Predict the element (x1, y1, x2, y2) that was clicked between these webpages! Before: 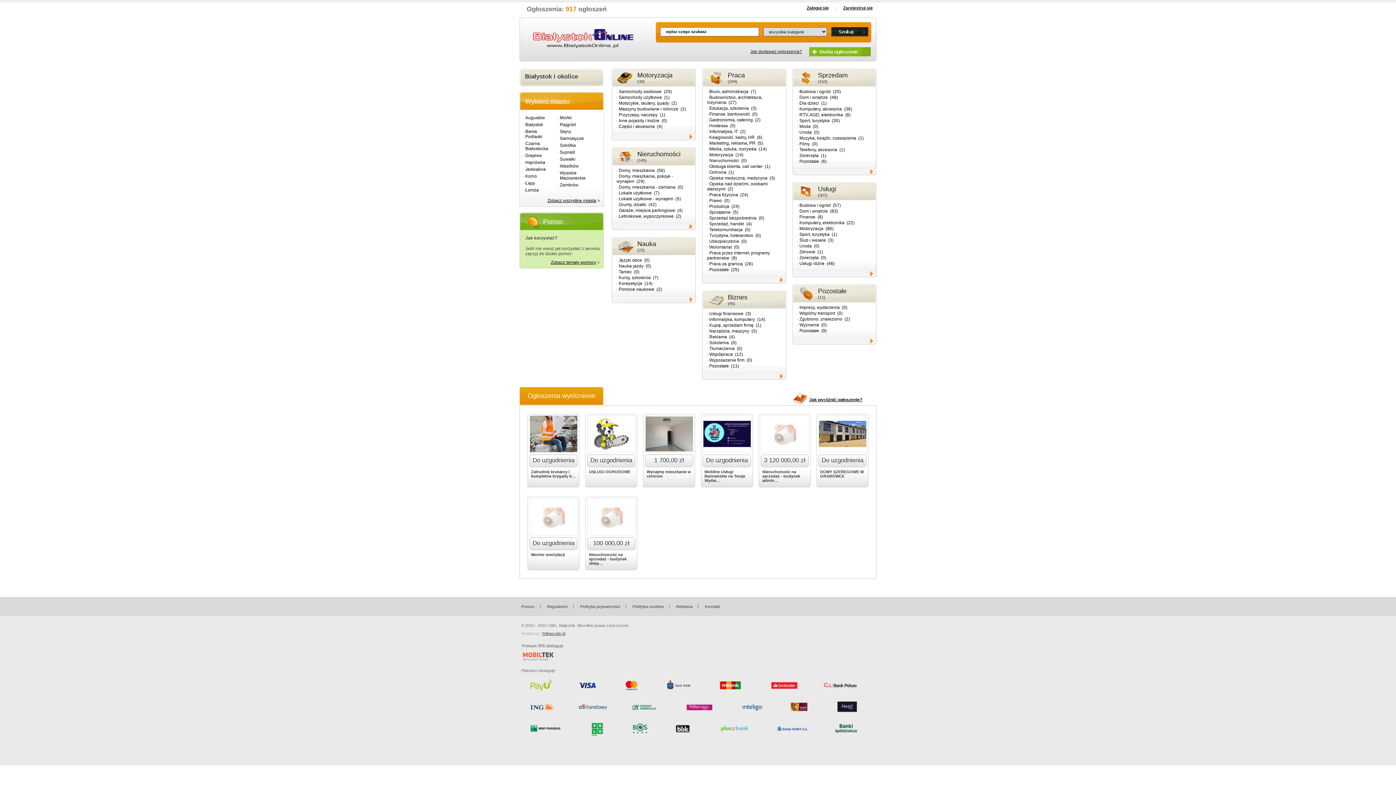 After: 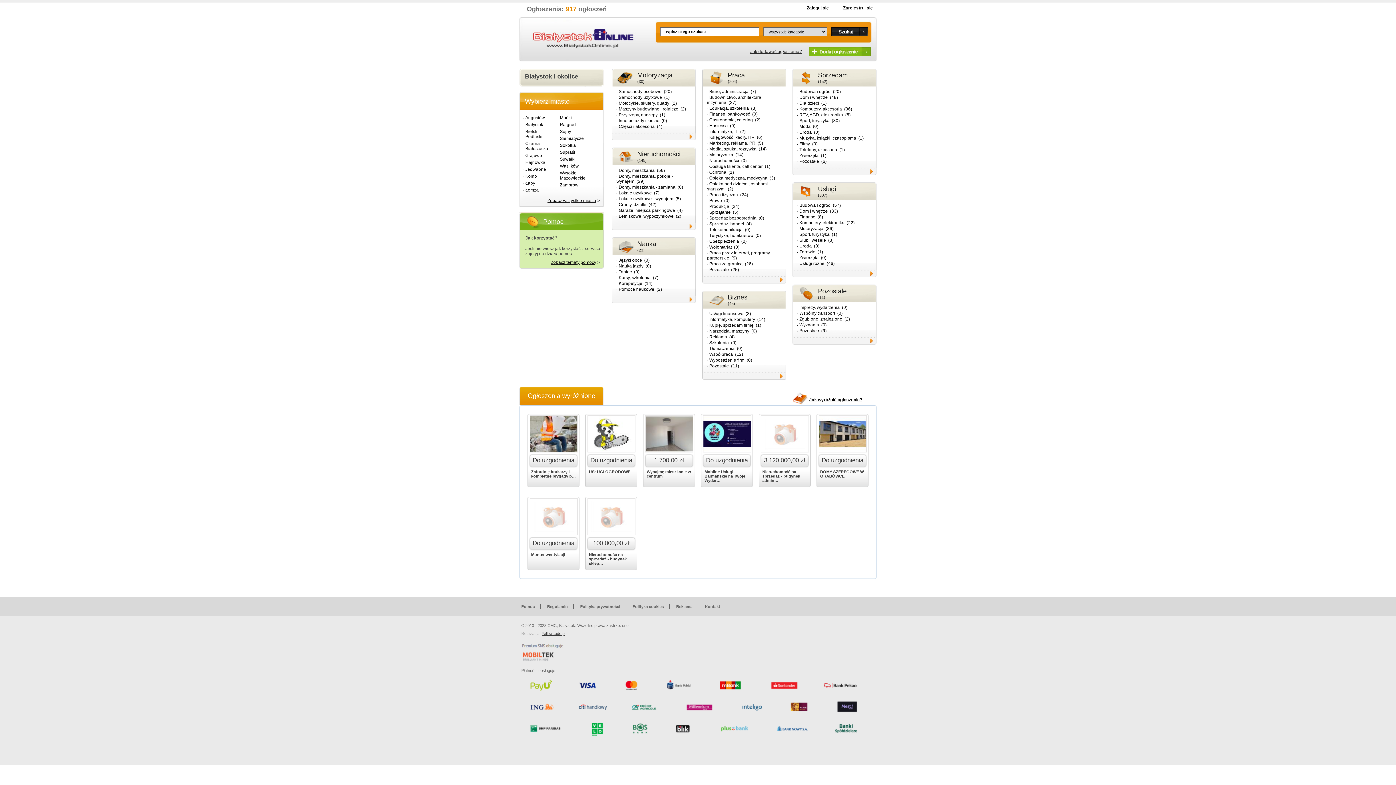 Action: bbox: (521, 674, 877, 740)